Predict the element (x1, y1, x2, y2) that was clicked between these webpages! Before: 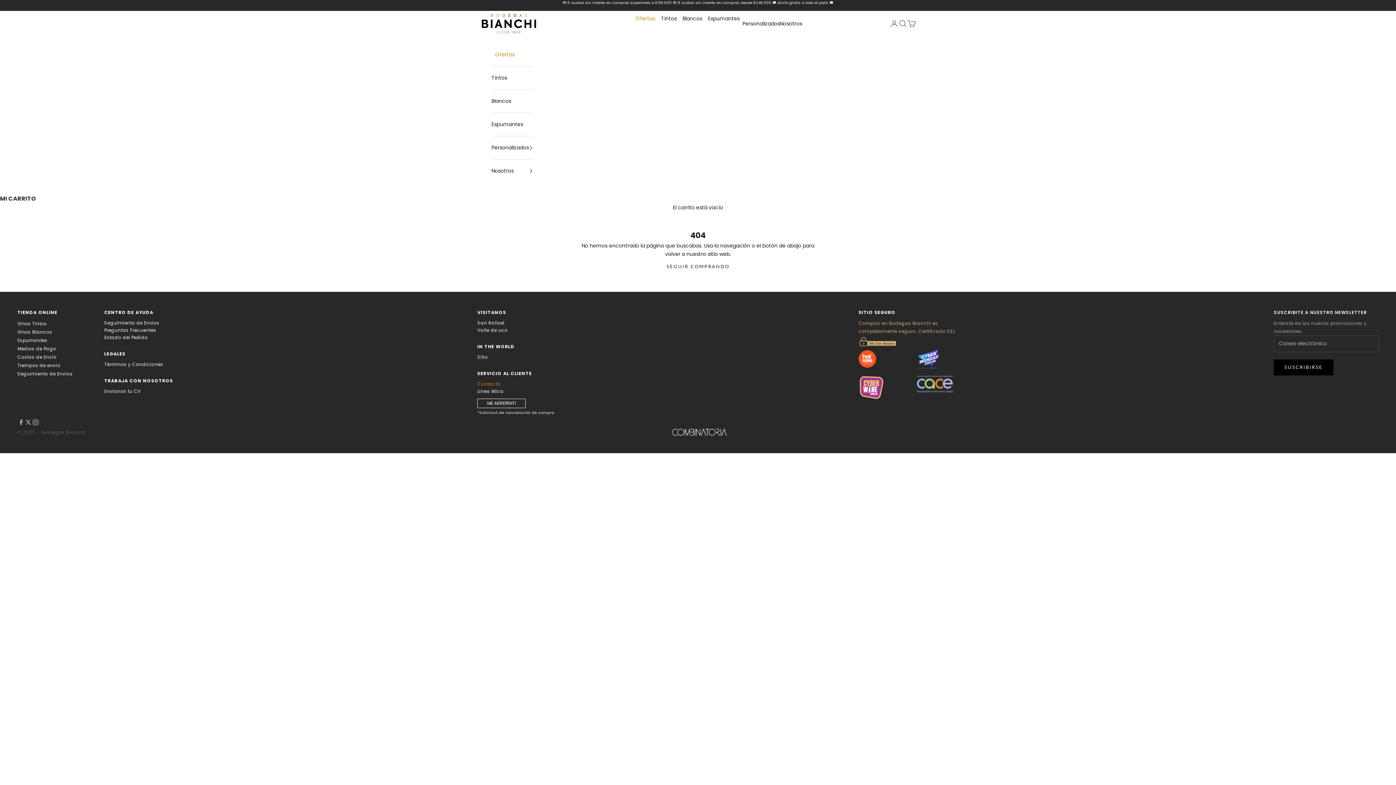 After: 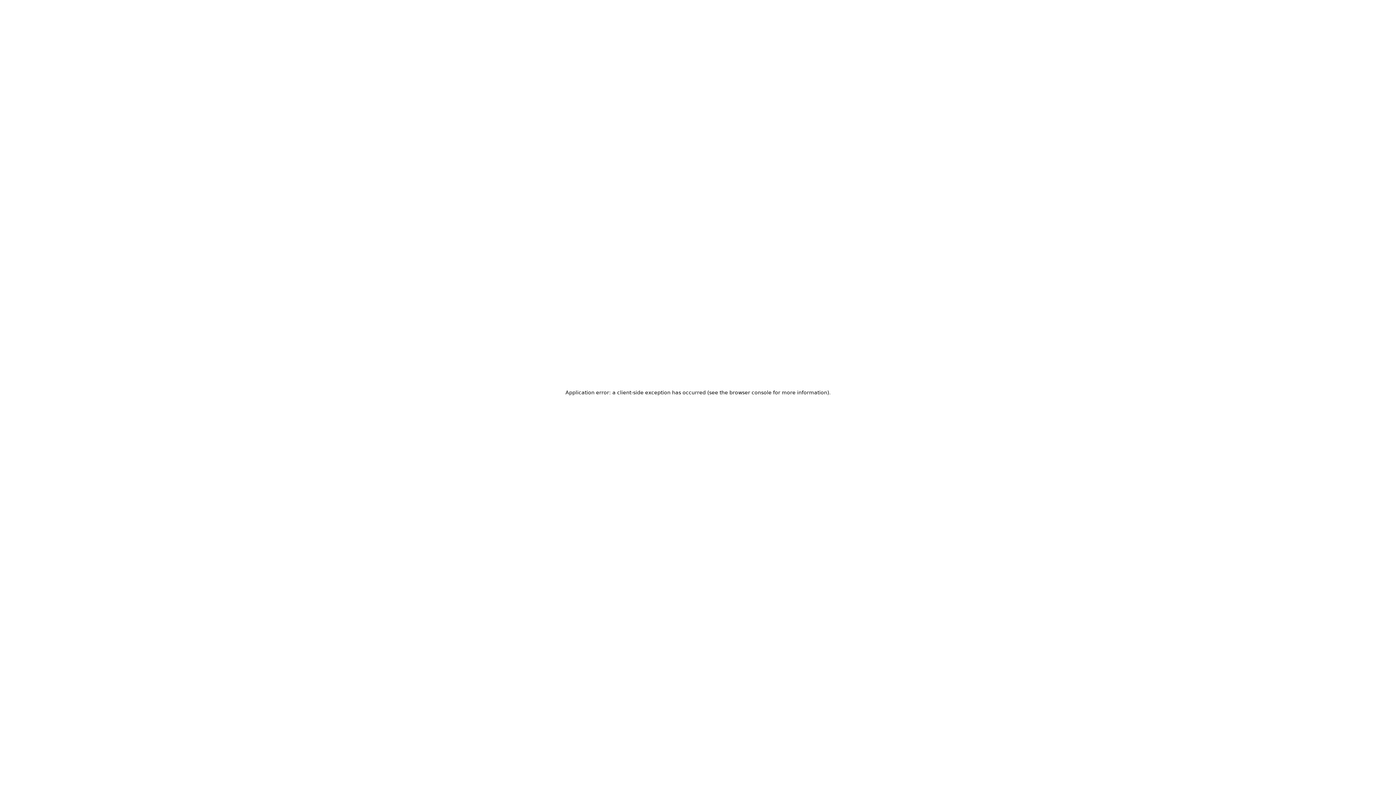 Action: label: Seguimiento de Envios bbox: (104, 319, 159, 326)